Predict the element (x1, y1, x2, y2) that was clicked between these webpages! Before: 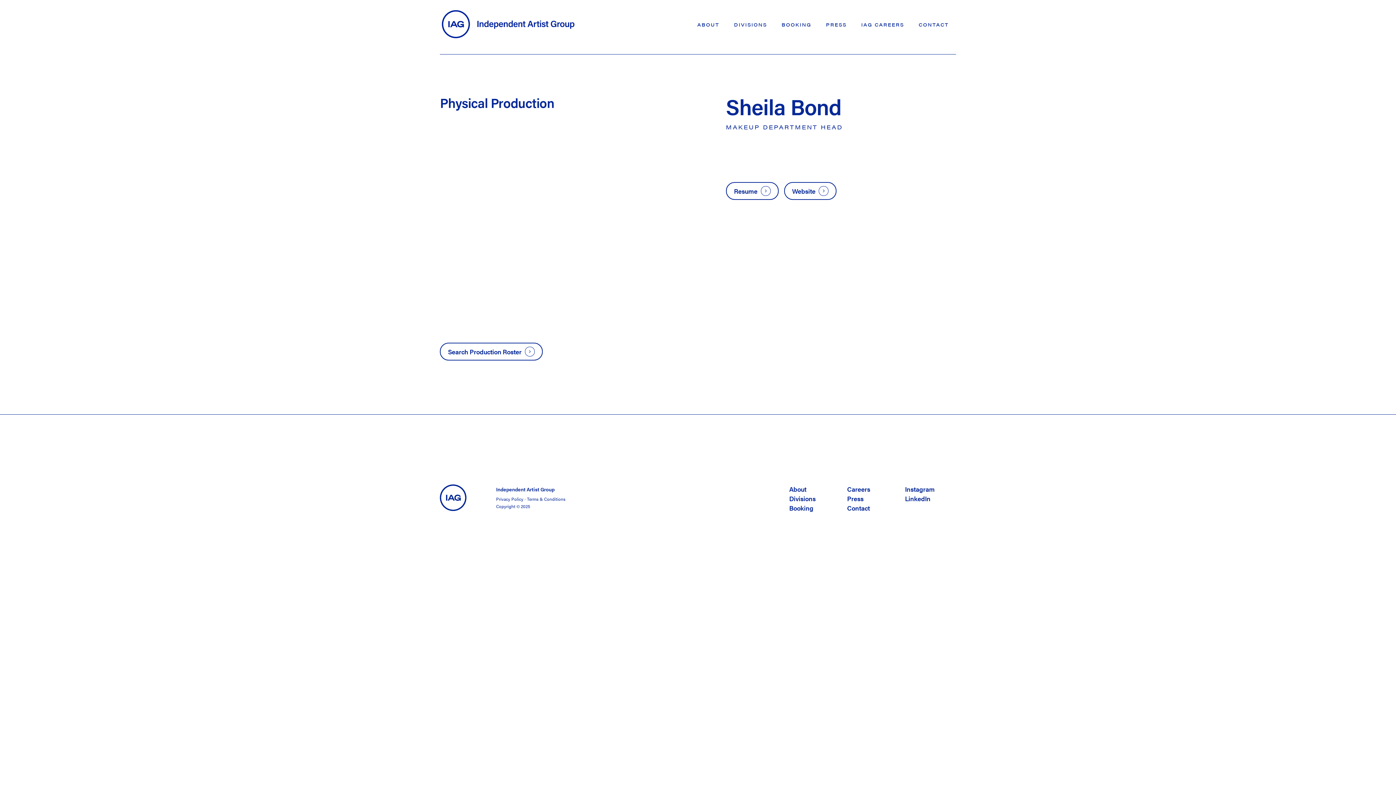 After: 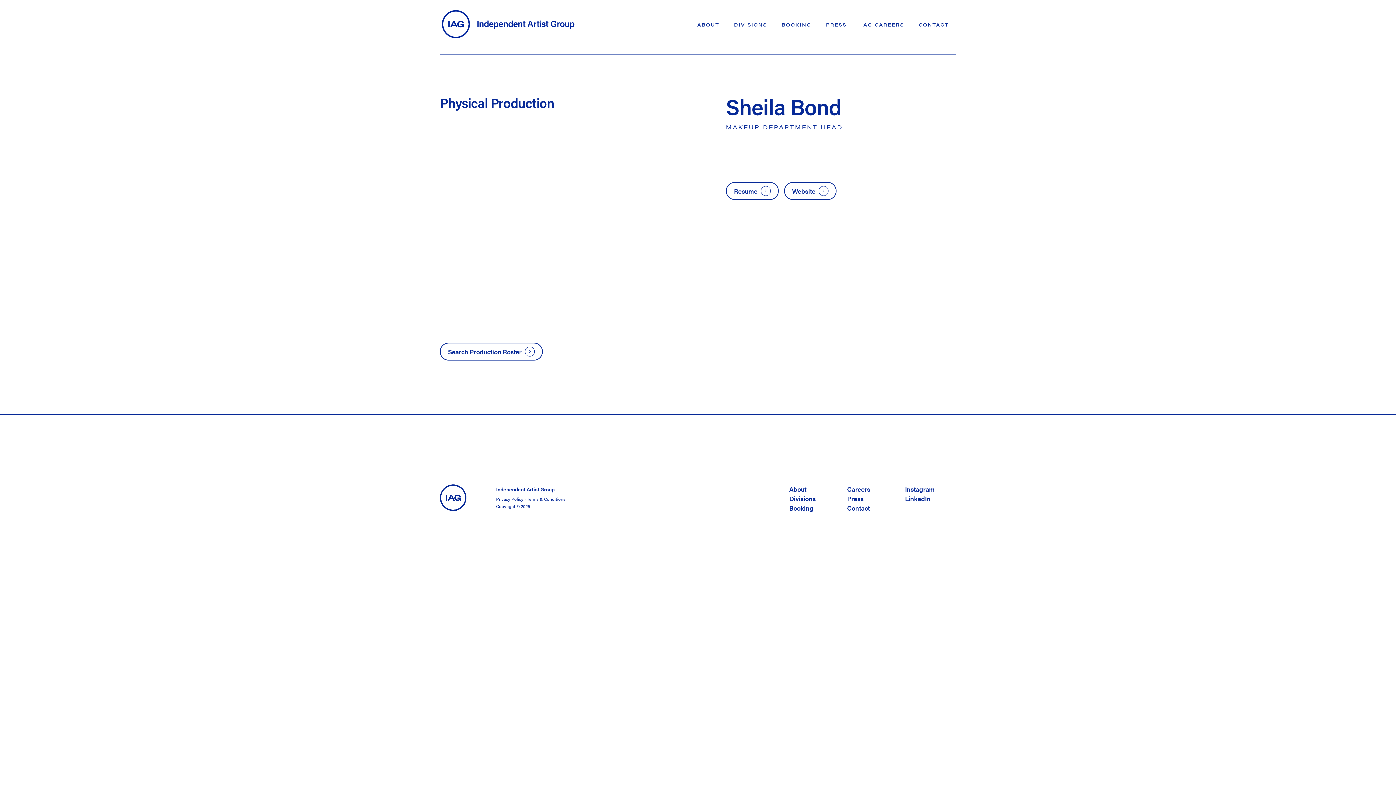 Action: label: LinkedIn bbox: (905, 494, 930, 503)